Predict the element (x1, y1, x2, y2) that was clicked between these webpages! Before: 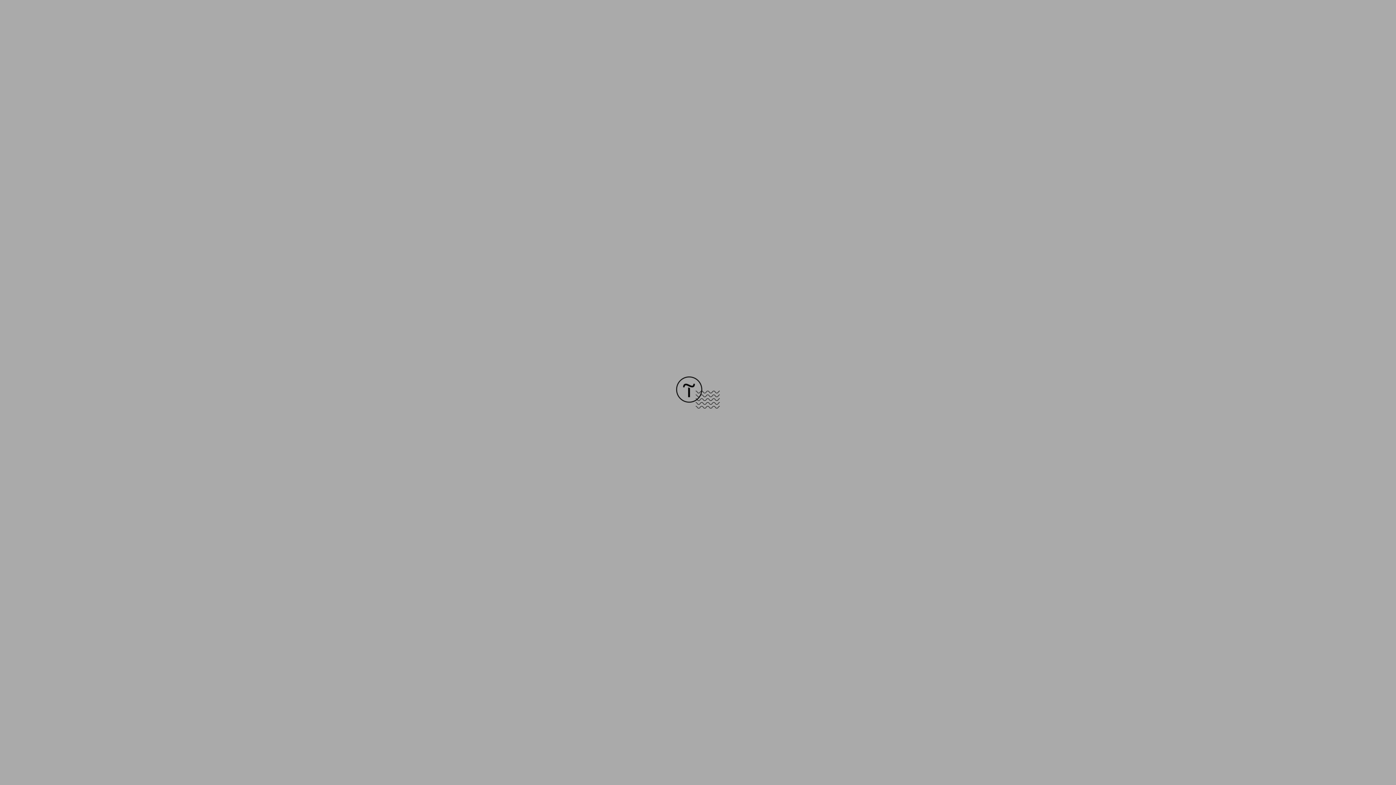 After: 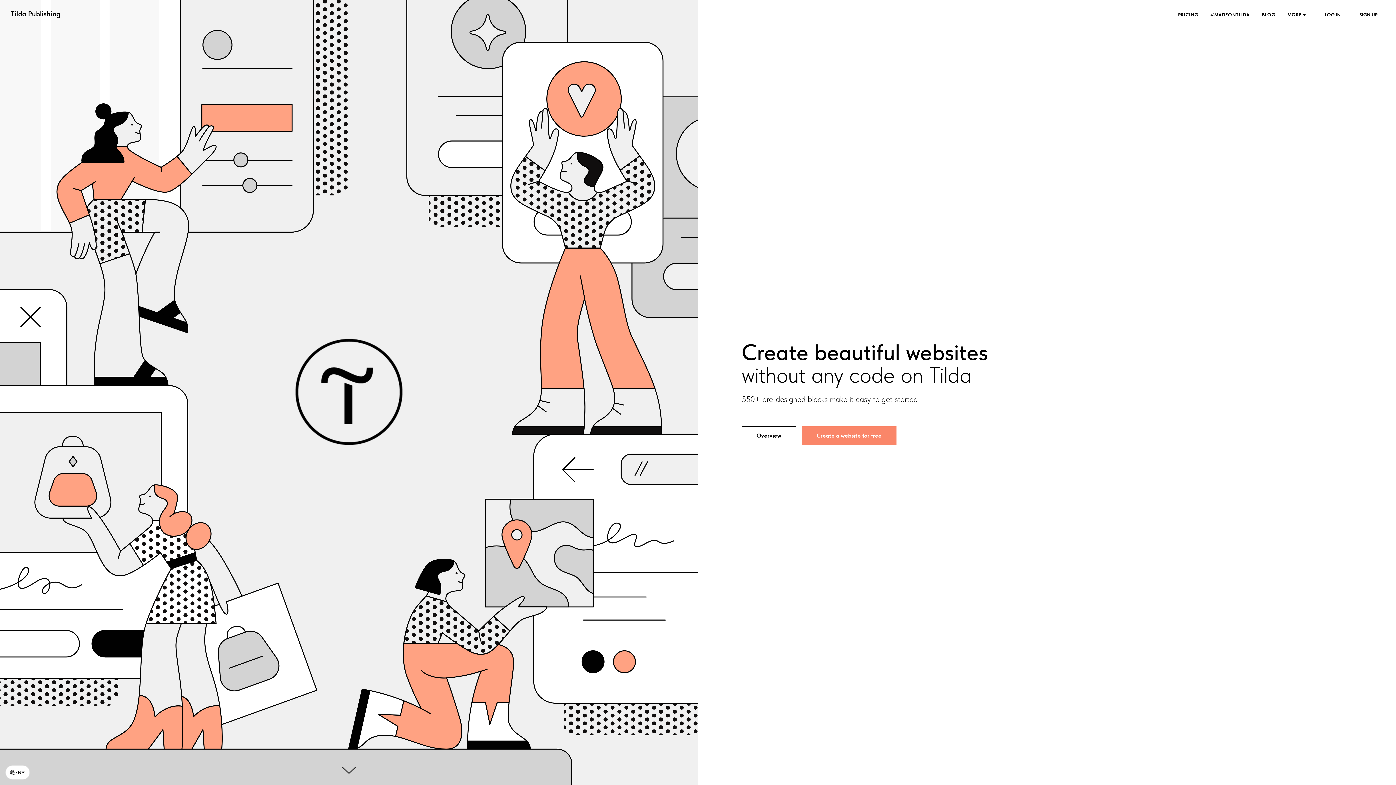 Action: bbox: (676, 403, 720, 409)